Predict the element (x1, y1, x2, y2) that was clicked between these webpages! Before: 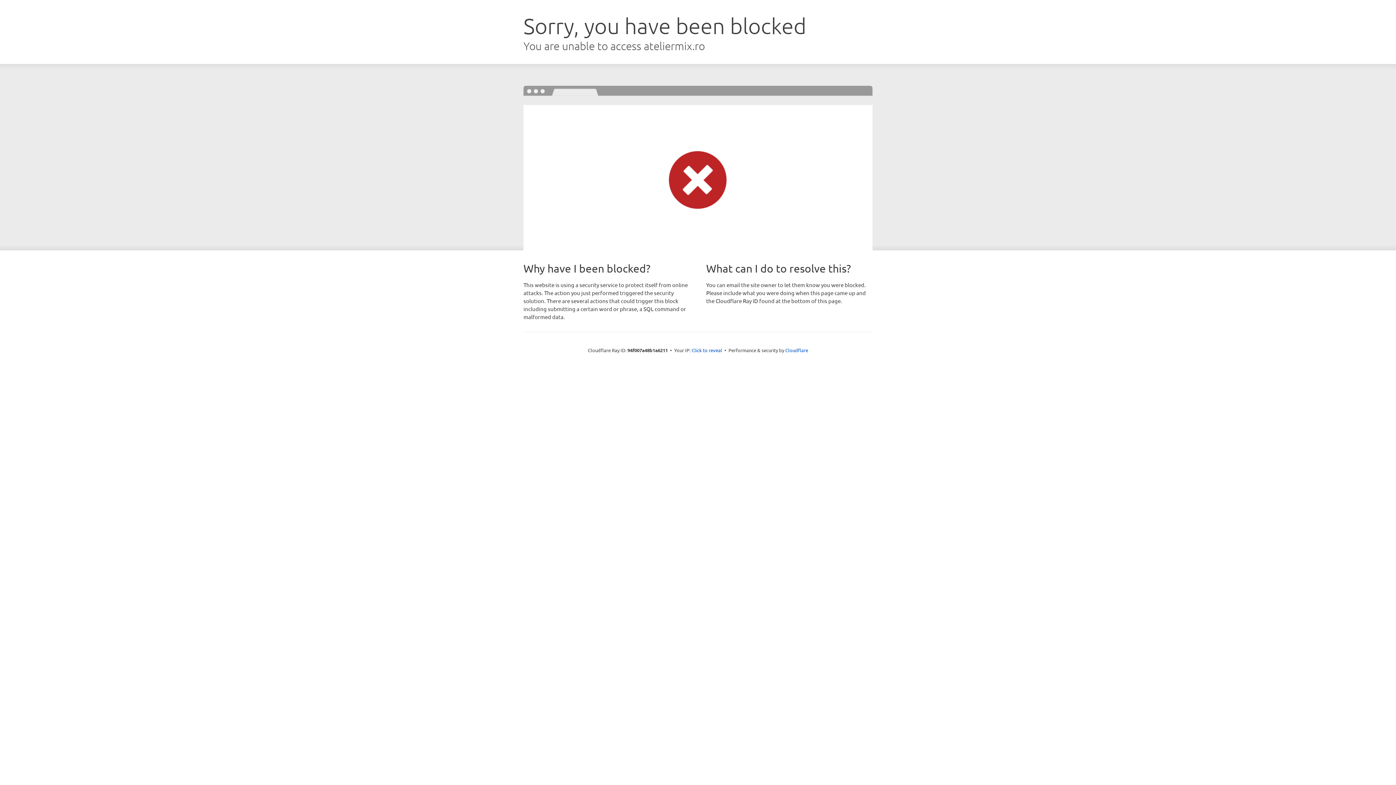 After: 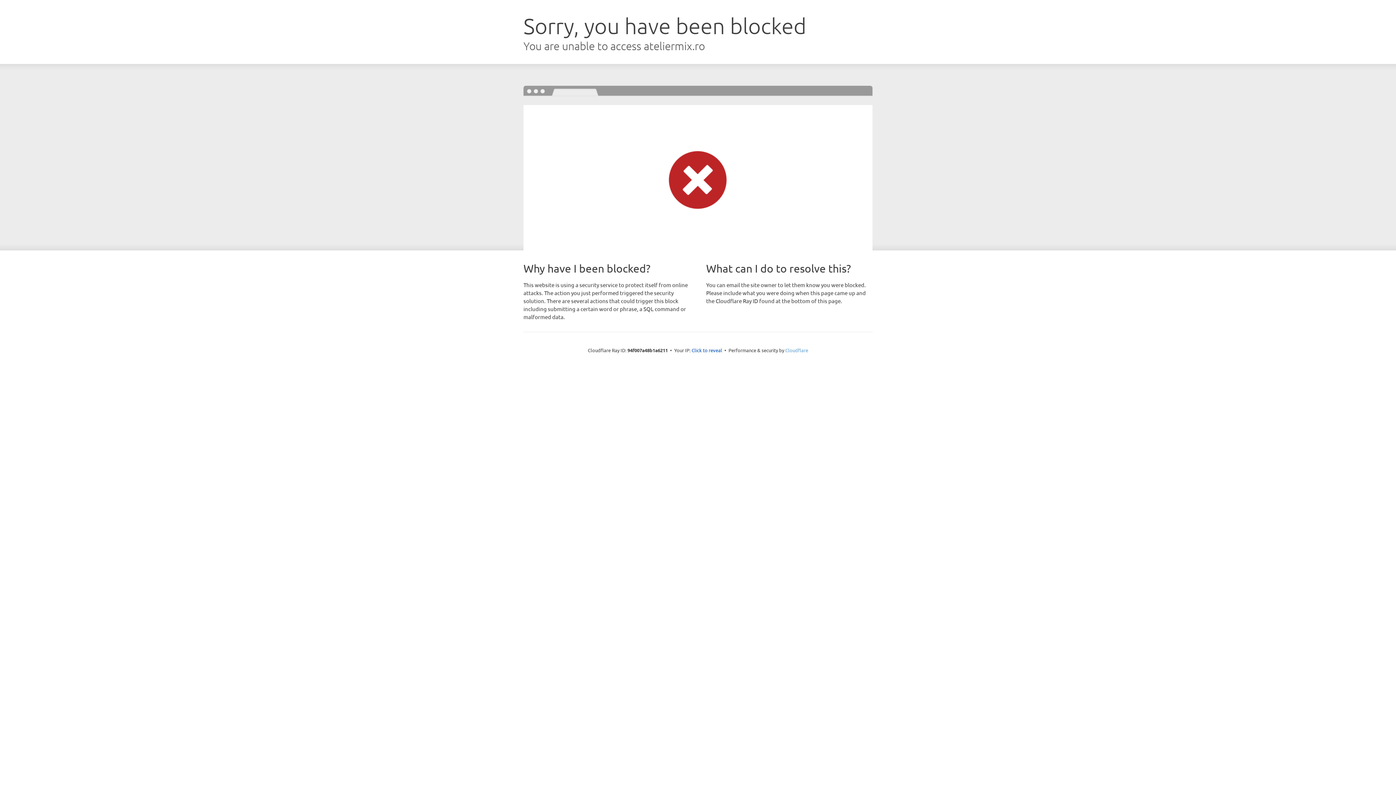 Action: bbox: (785, 347, 808, 353) label: Cloudflare